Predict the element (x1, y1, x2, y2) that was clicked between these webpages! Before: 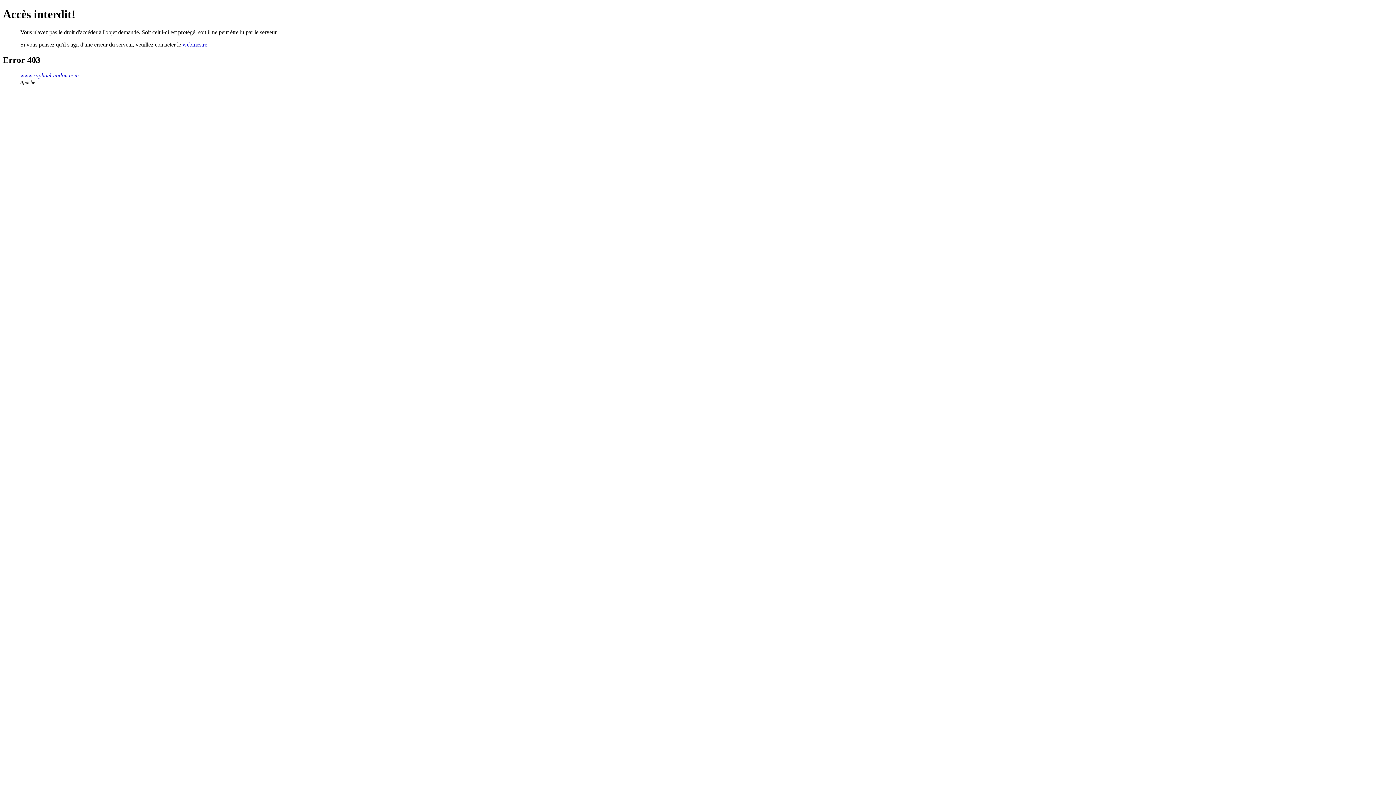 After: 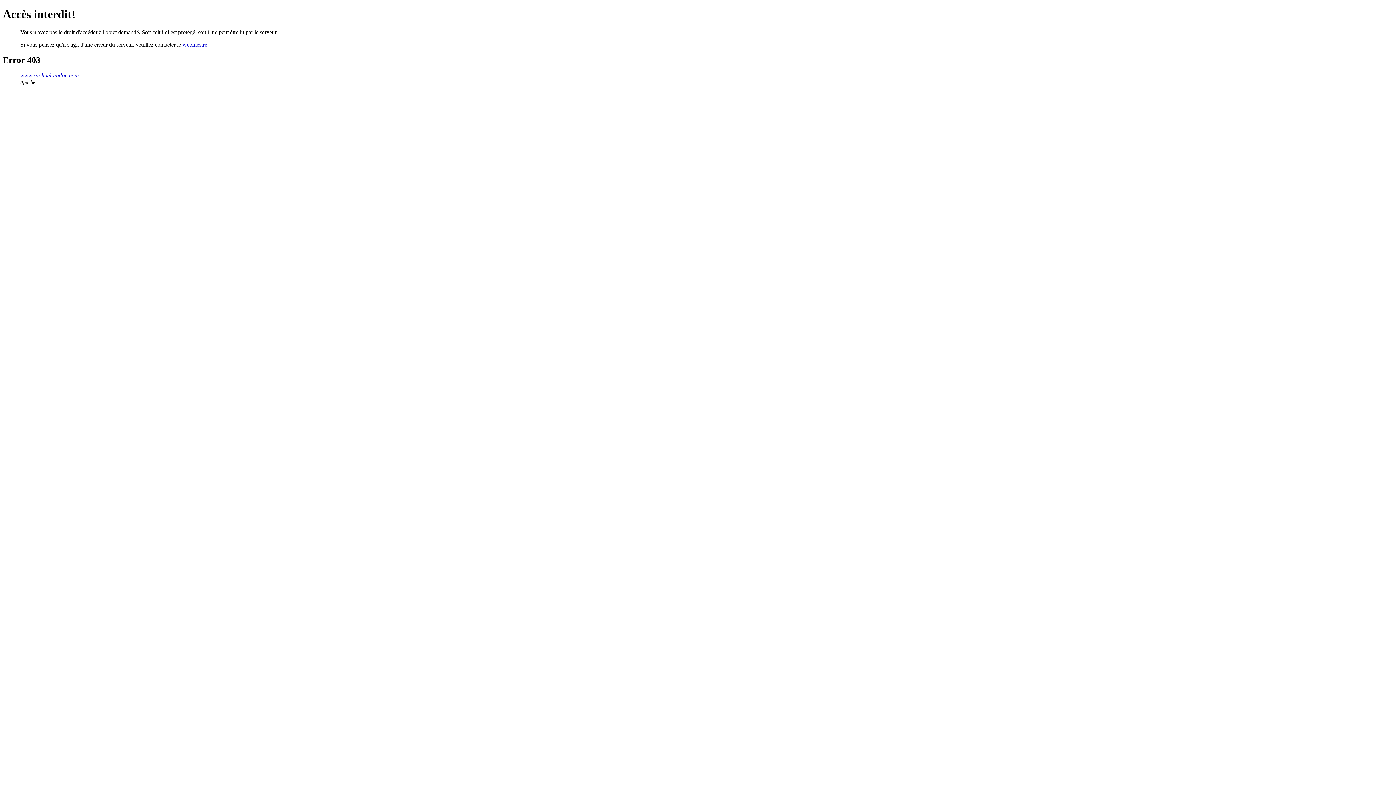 Action: label: webmestre bbox: (182, 41, 207, 47)